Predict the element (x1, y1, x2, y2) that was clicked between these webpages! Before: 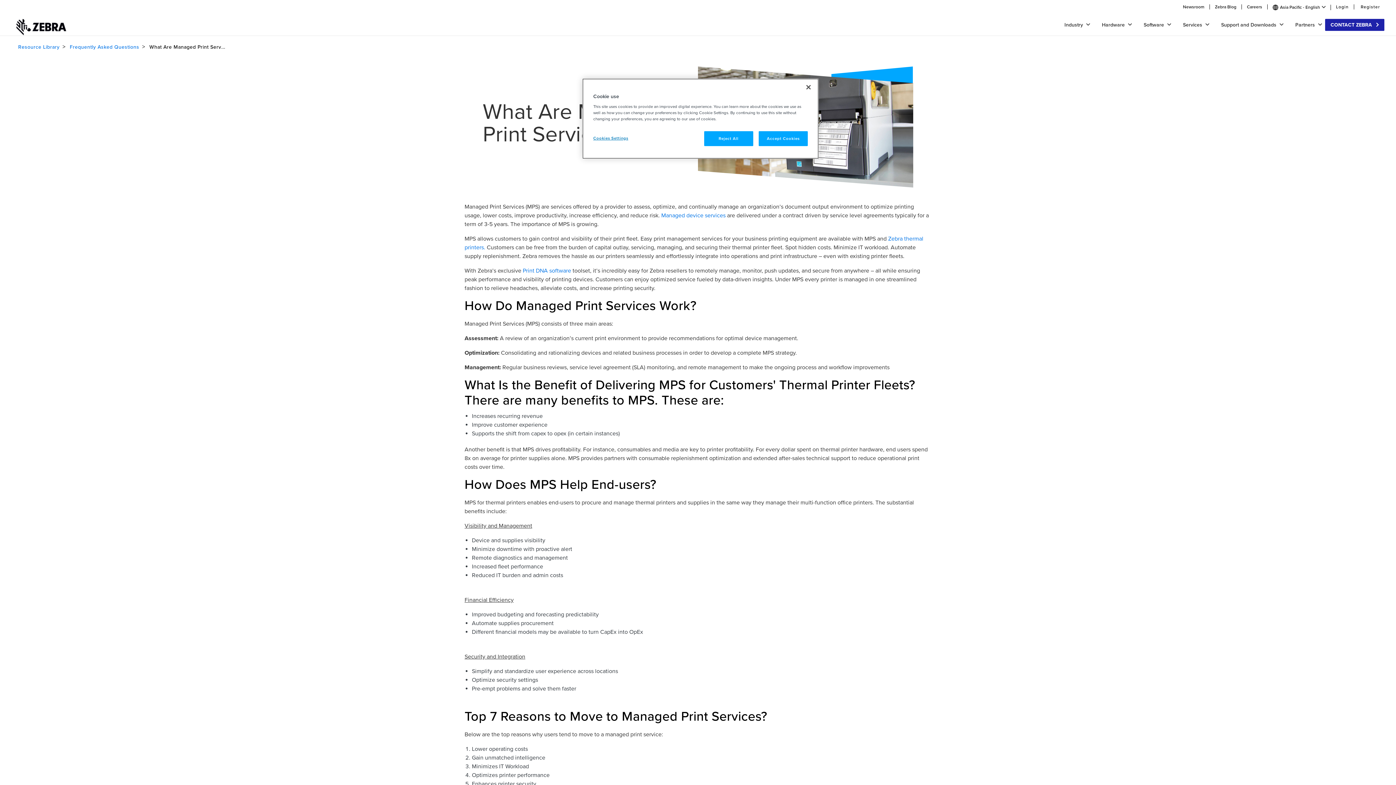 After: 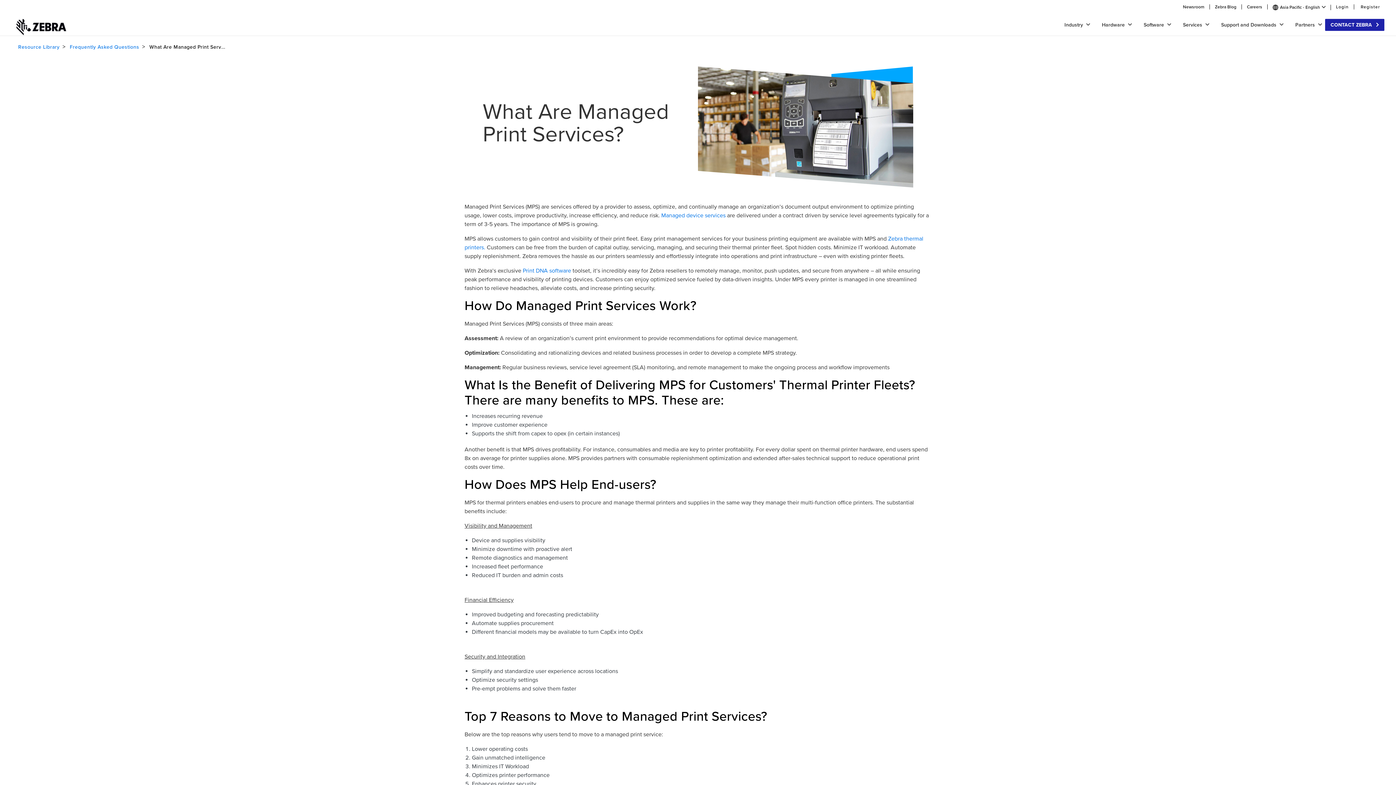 Action: label: Accept Cookies bbox: (758, 131, 808, 146)